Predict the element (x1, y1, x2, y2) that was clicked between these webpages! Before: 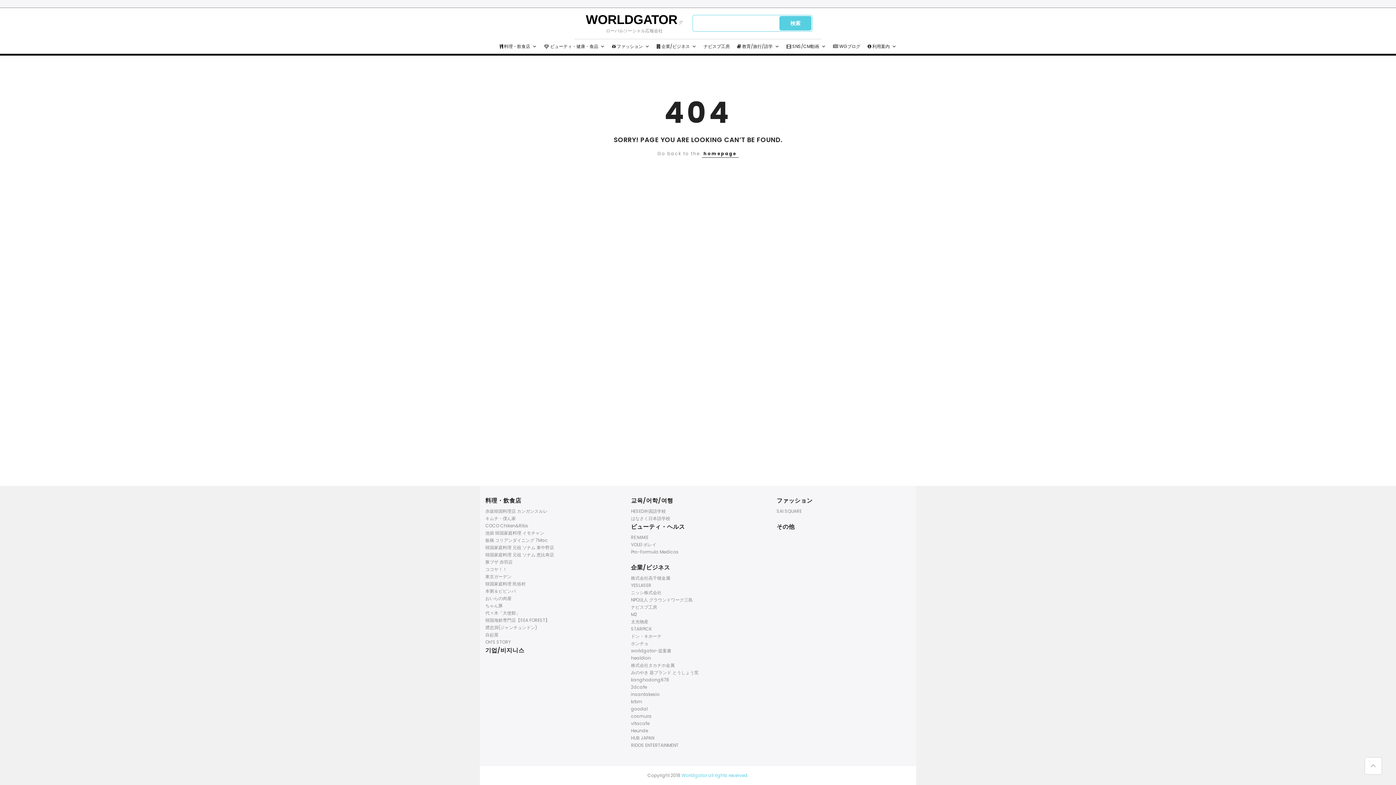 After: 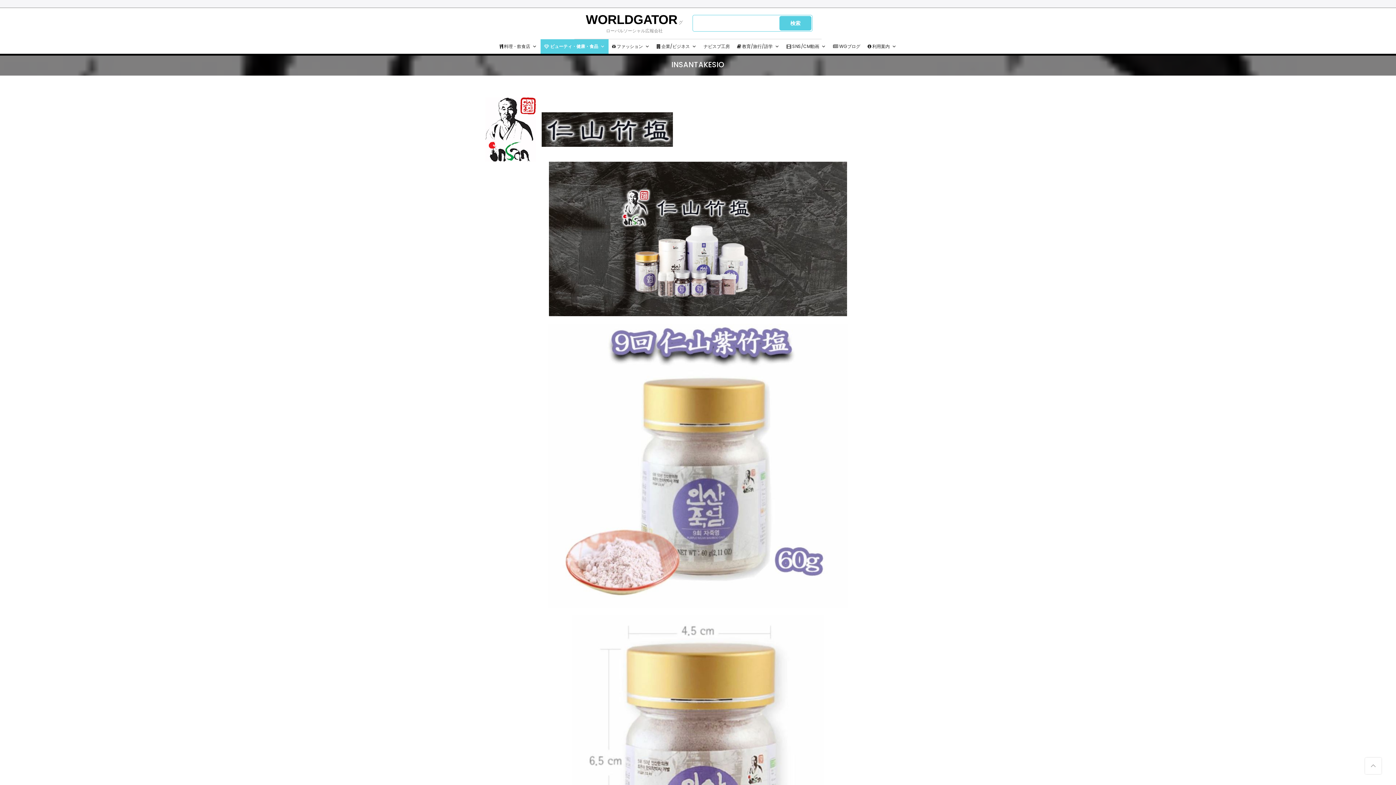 Action: bbox: (631, 691, 659, 697) label: insantakesio